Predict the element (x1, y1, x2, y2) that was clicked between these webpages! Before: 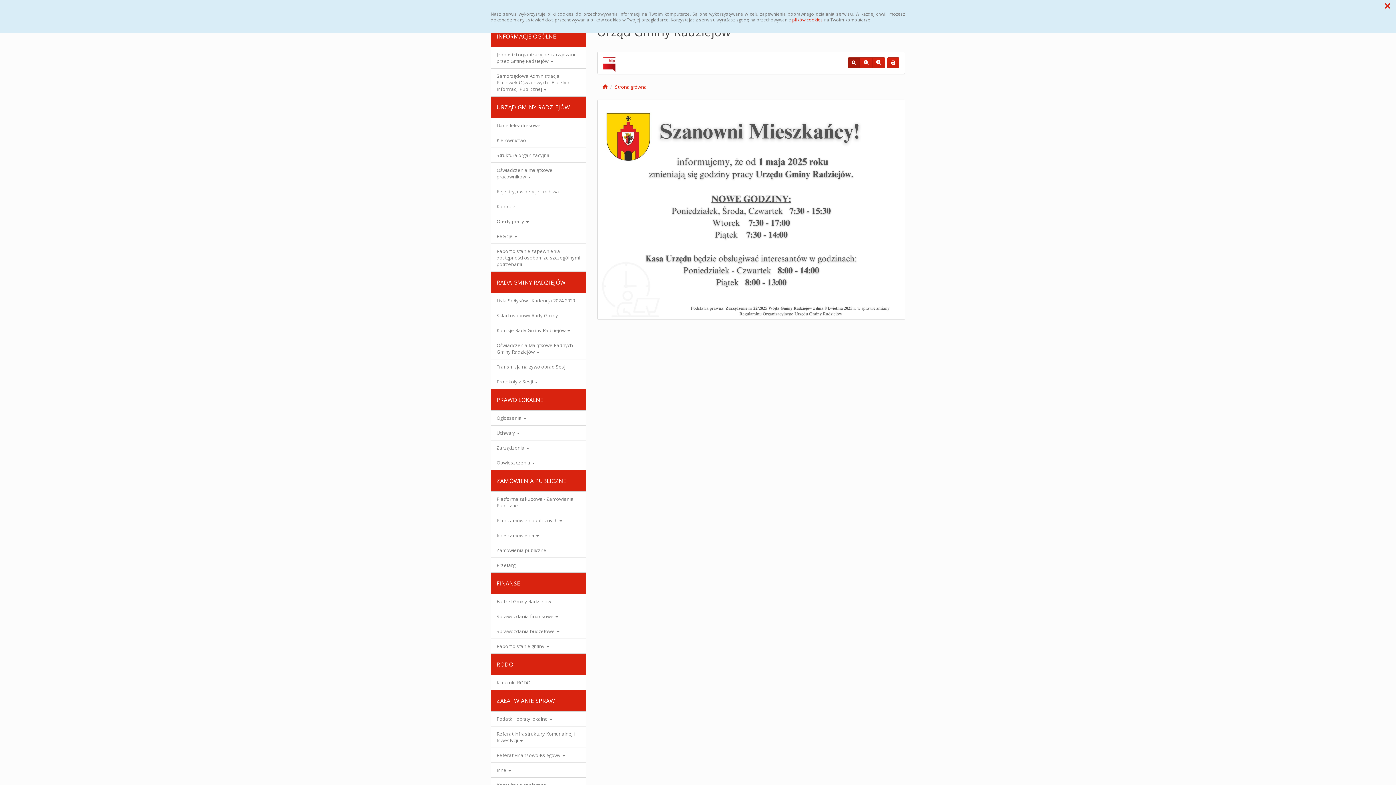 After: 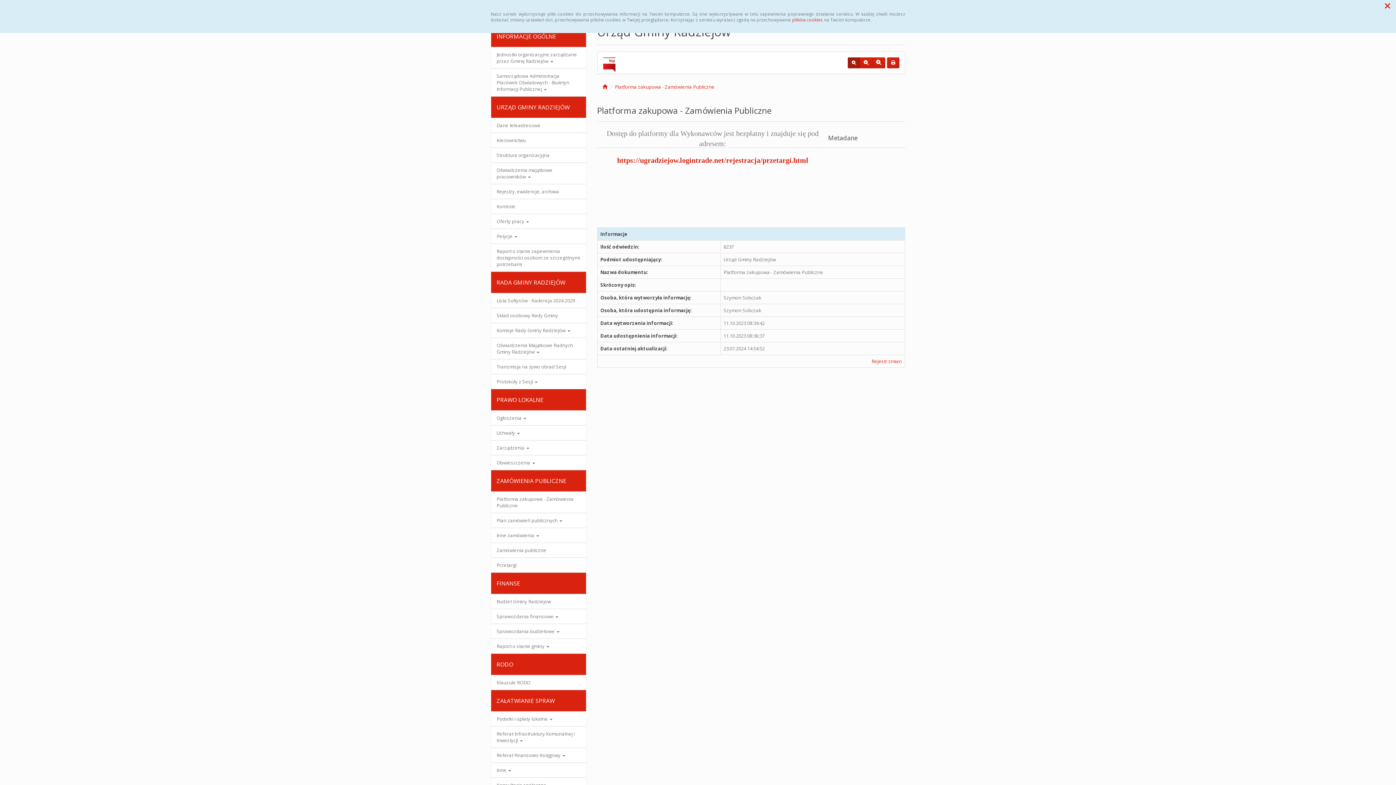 Action: label: Platforma zakupowa - Zamówienia Publiczne bbox: (491, 492, 586, 513)